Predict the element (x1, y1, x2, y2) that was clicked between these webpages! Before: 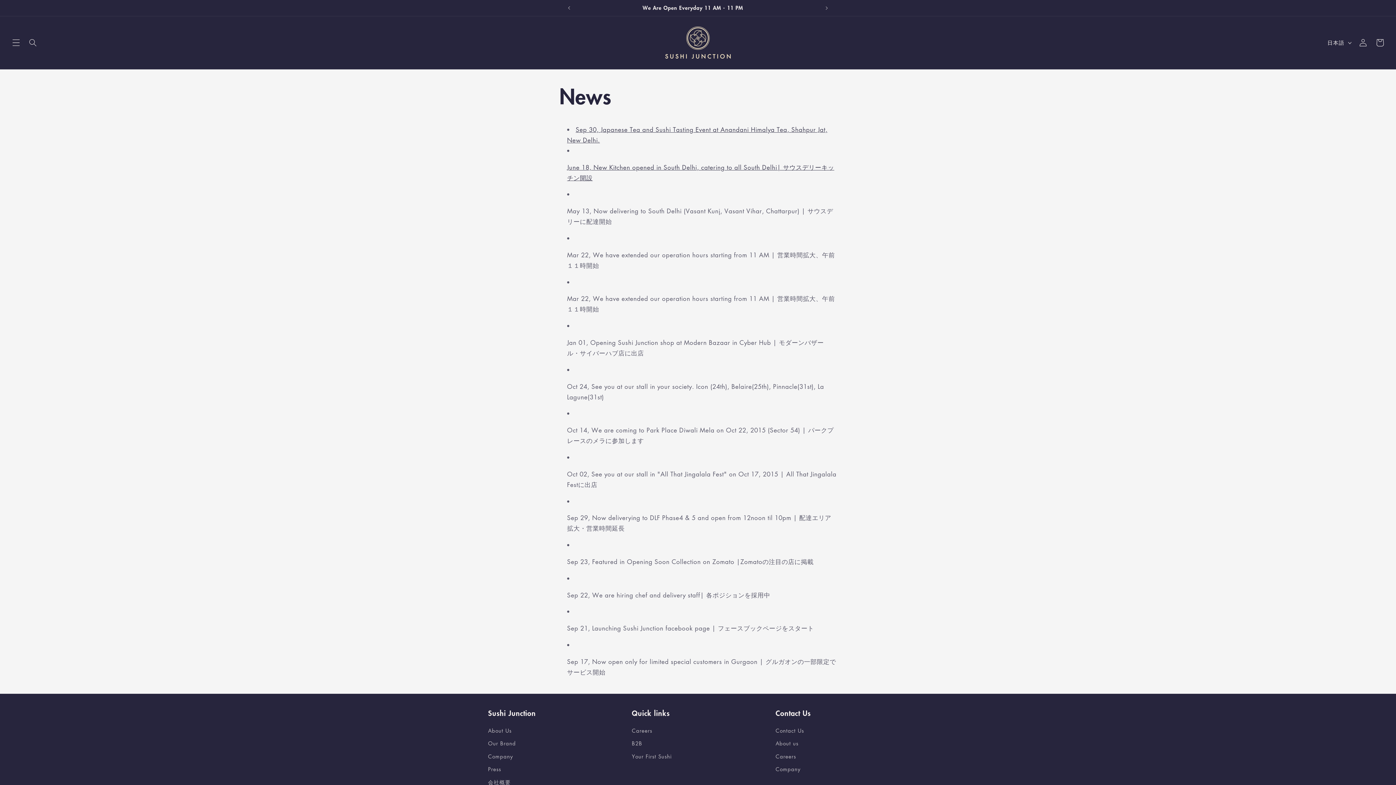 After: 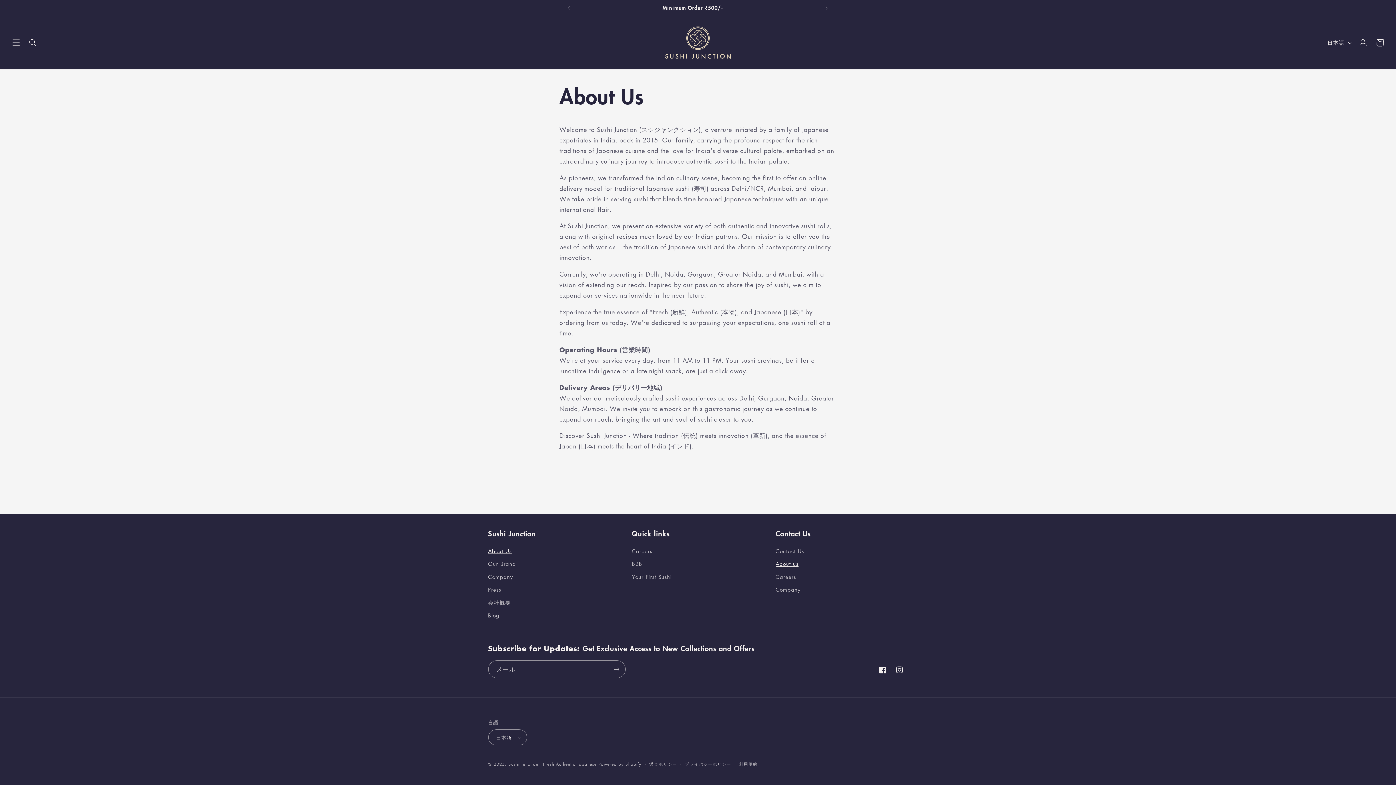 Action: label: About us bbox: (775, 737, 798, 750)